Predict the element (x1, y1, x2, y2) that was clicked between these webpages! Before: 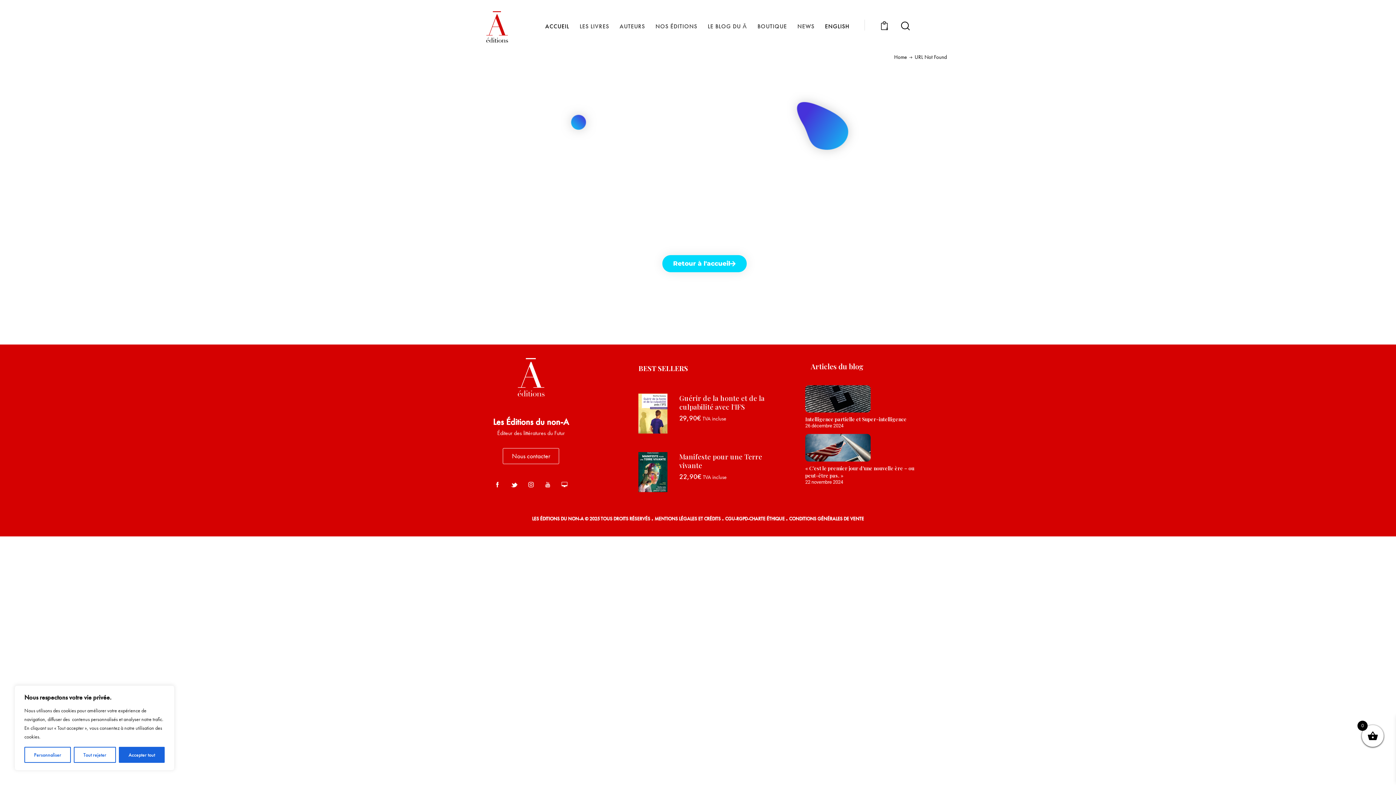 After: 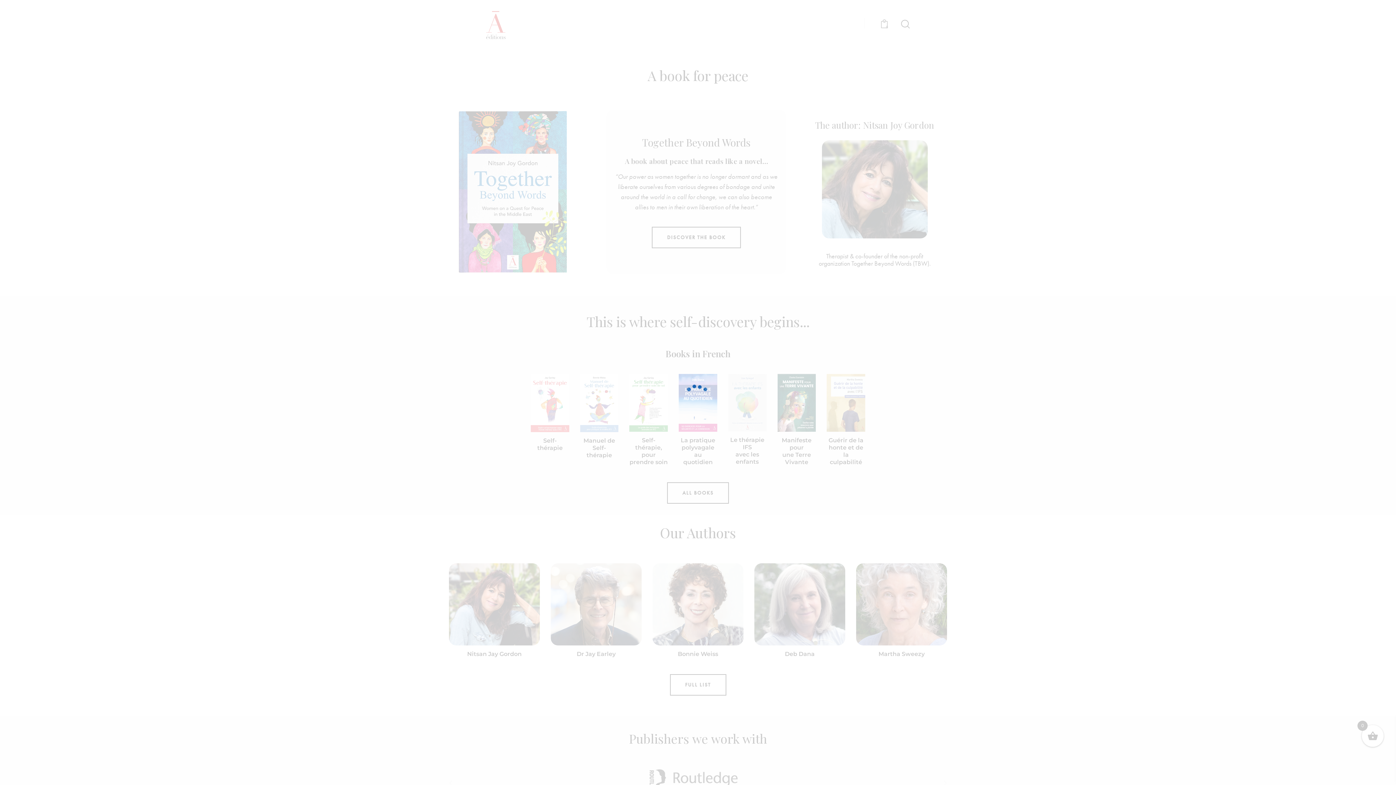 Action: label: ENGLISH bbox: (819, 18, 854, 35)